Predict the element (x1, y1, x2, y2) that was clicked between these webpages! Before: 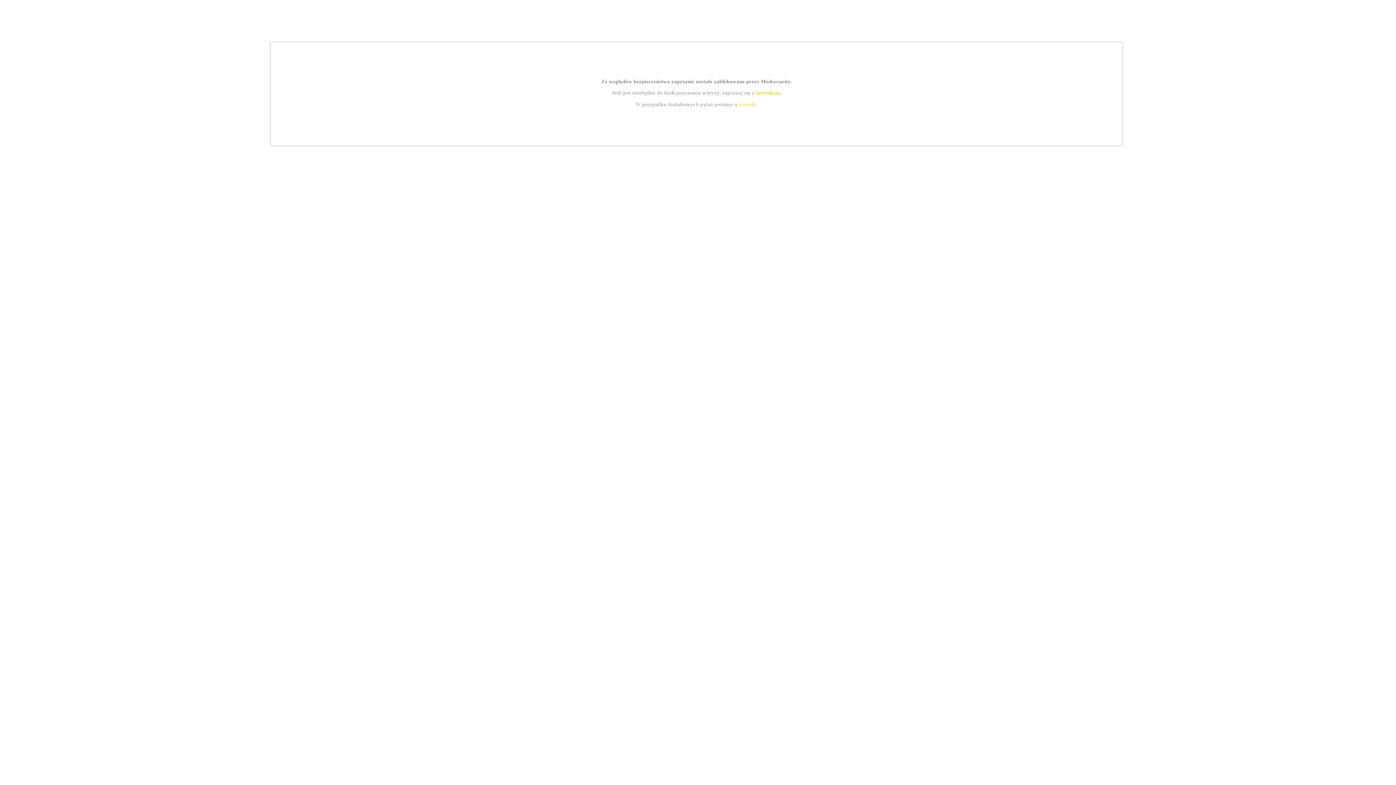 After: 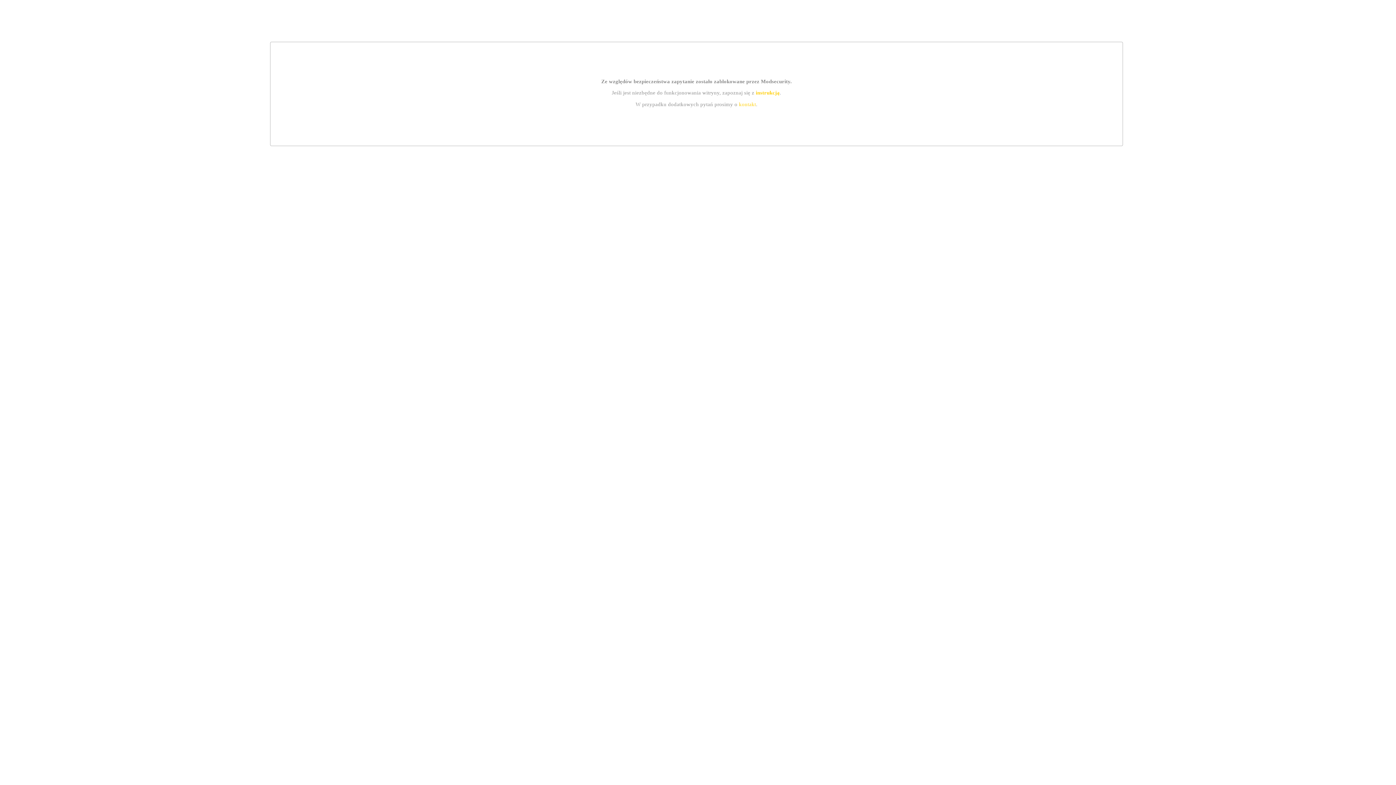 Action: bbox: (739, 101, 756, 107) label: kontakt